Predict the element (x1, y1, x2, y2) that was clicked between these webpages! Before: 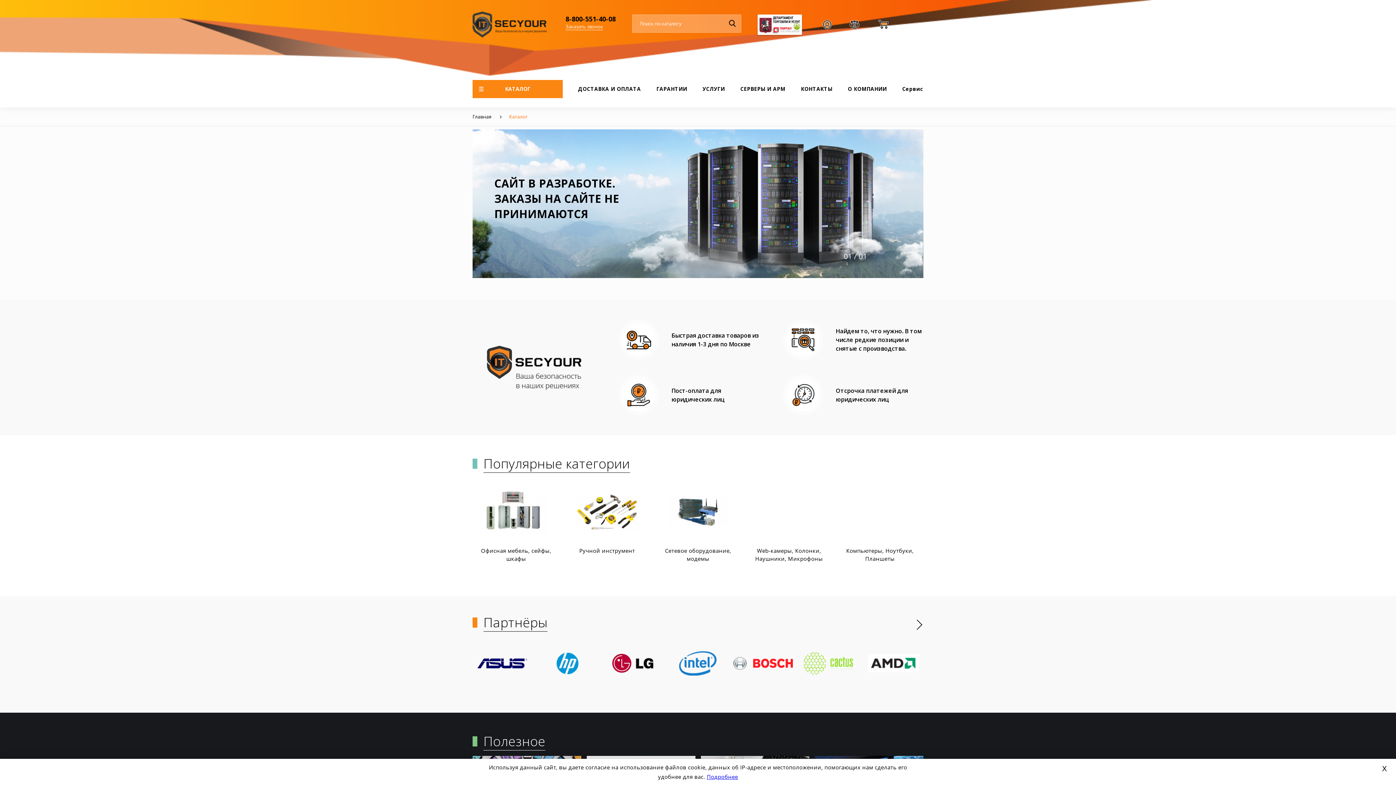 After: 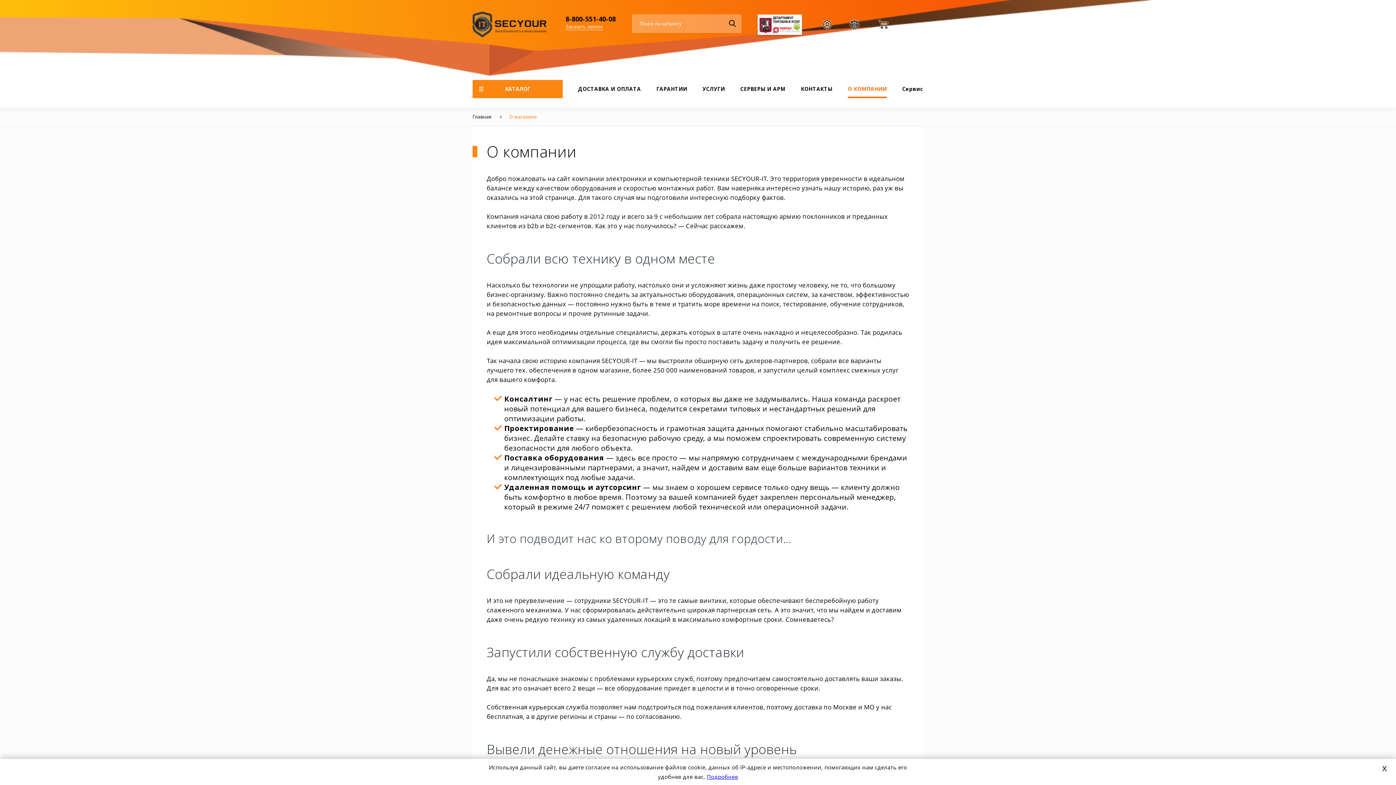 Action: label: О КОМПАНИИ bbox: (848, 80, 886, 98)